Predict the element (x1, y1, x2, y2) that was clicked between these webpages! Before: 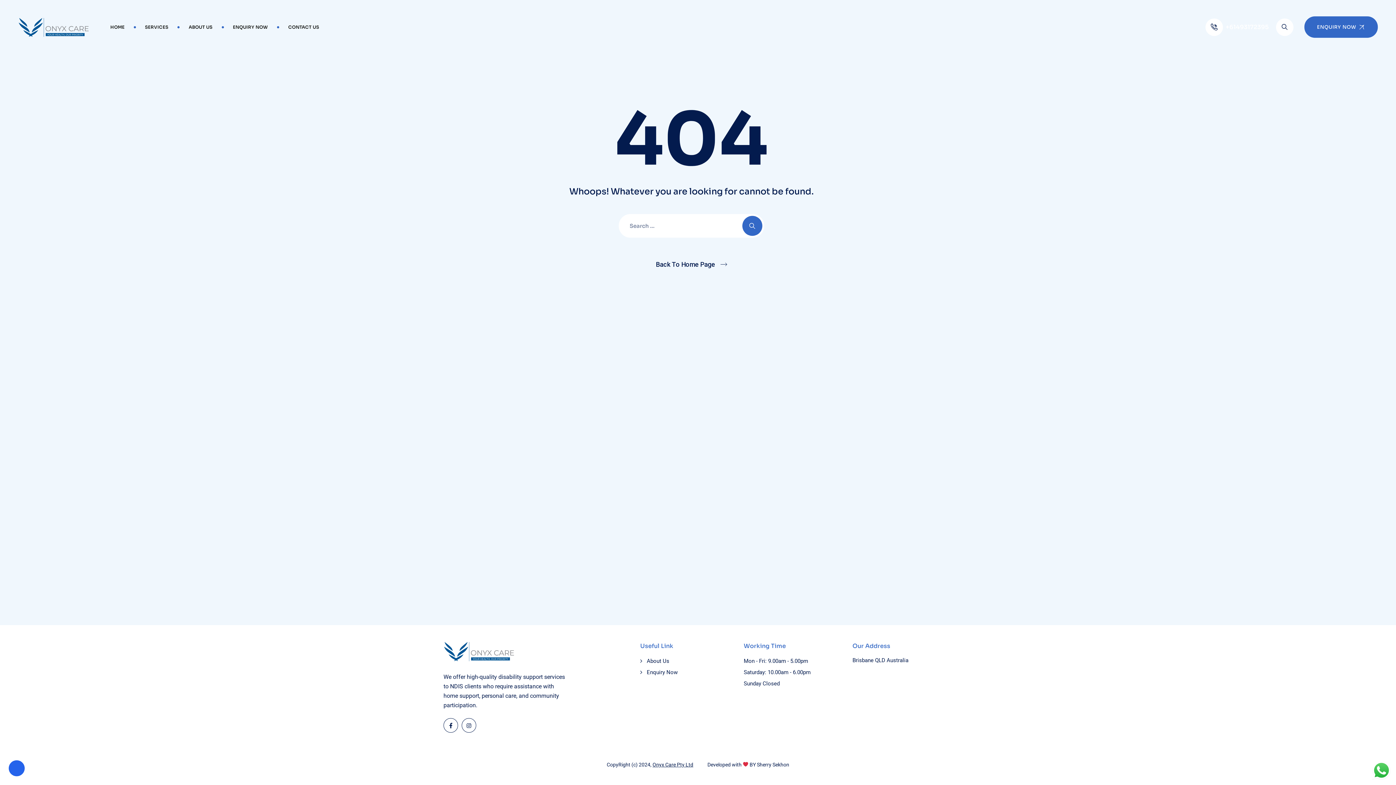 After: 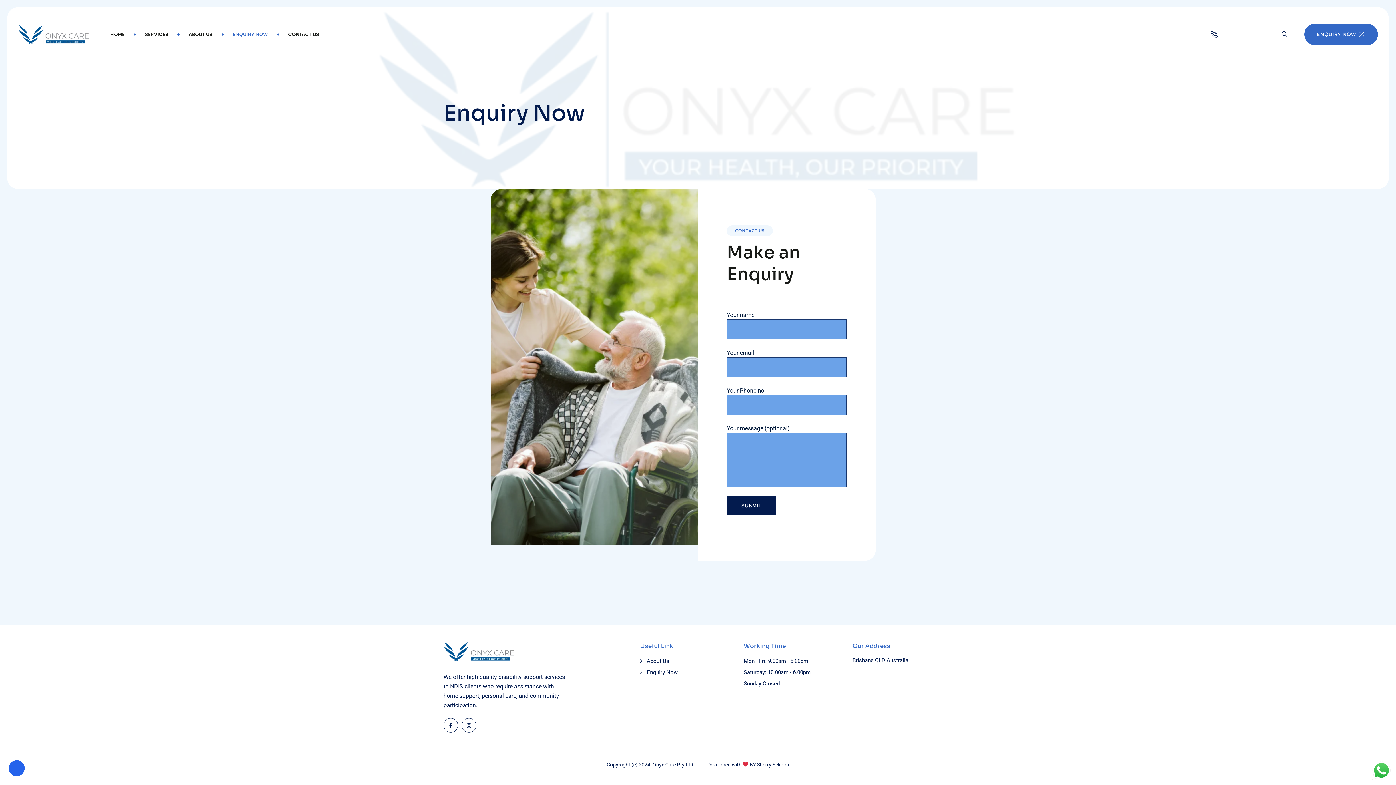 Action: label: ENQUIRY NOW bbox: (232, 0, 267, 54)